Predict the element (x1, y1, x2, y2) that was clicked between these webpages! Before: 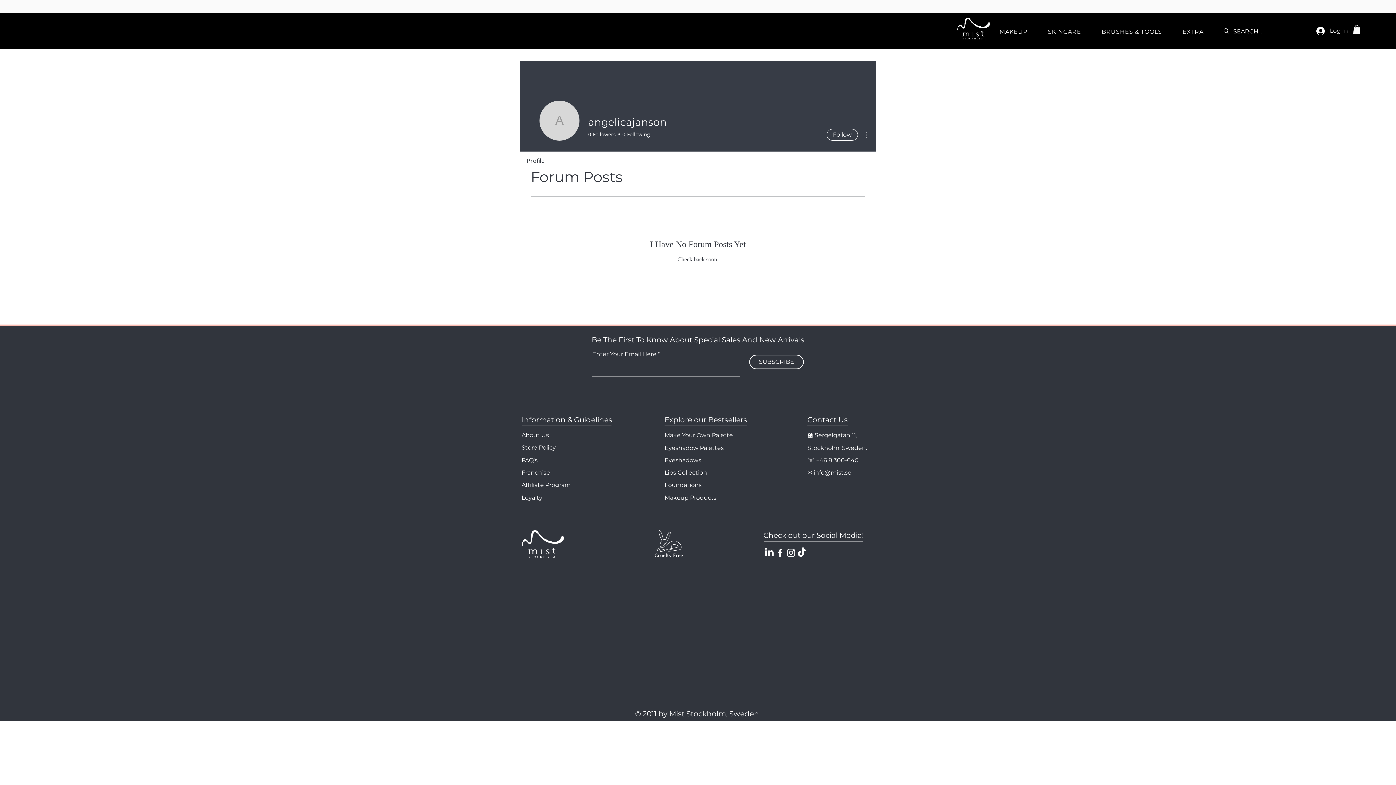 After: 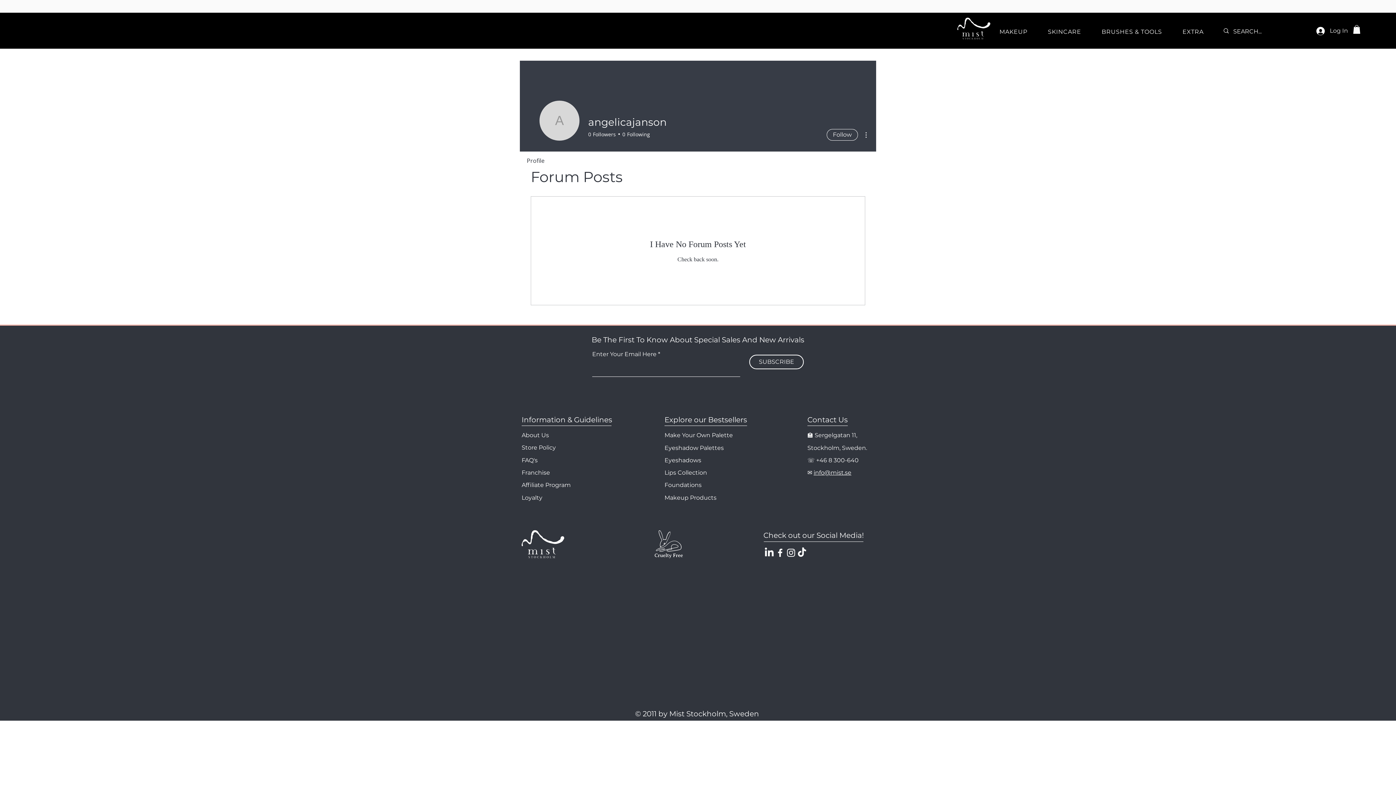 Action: bbox: (764, 547, 774, 558) label: LinkedIn